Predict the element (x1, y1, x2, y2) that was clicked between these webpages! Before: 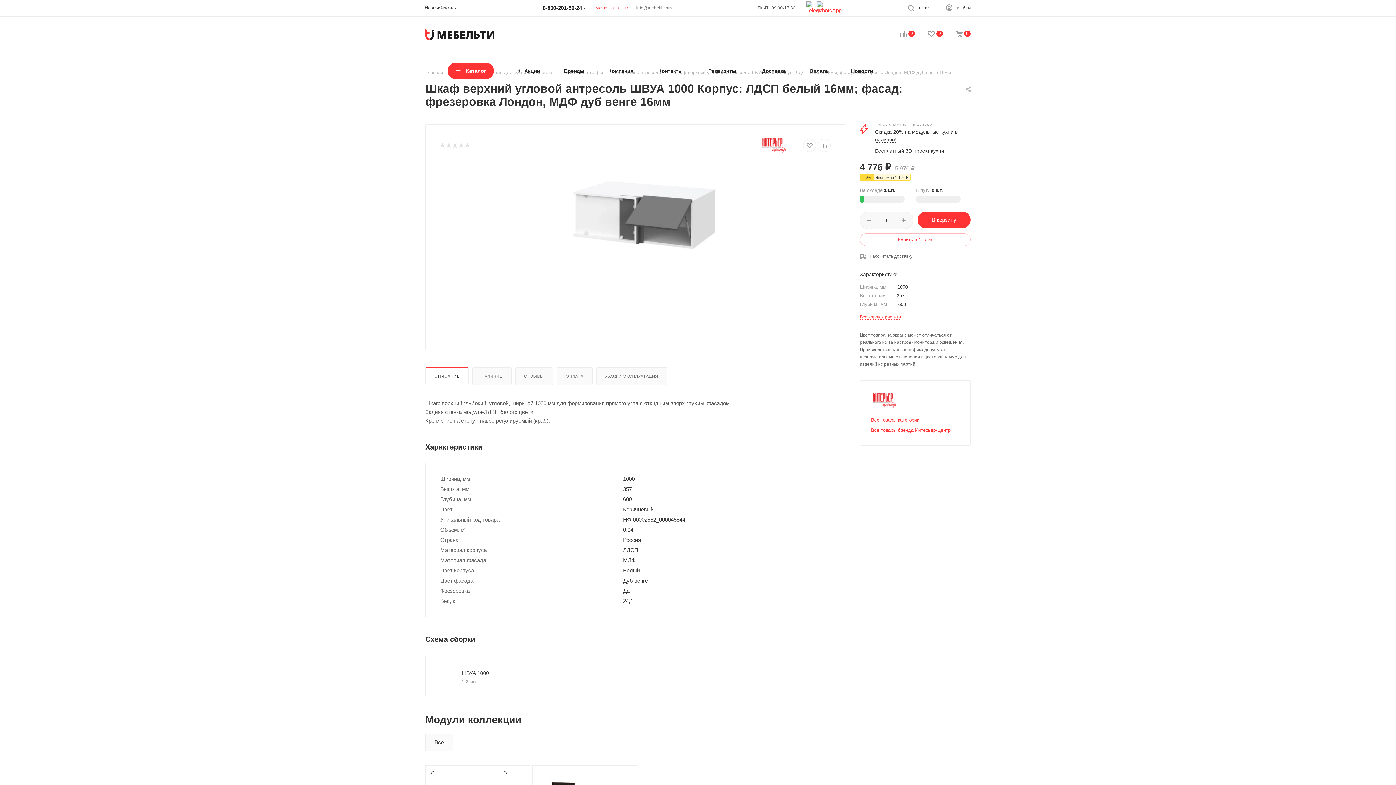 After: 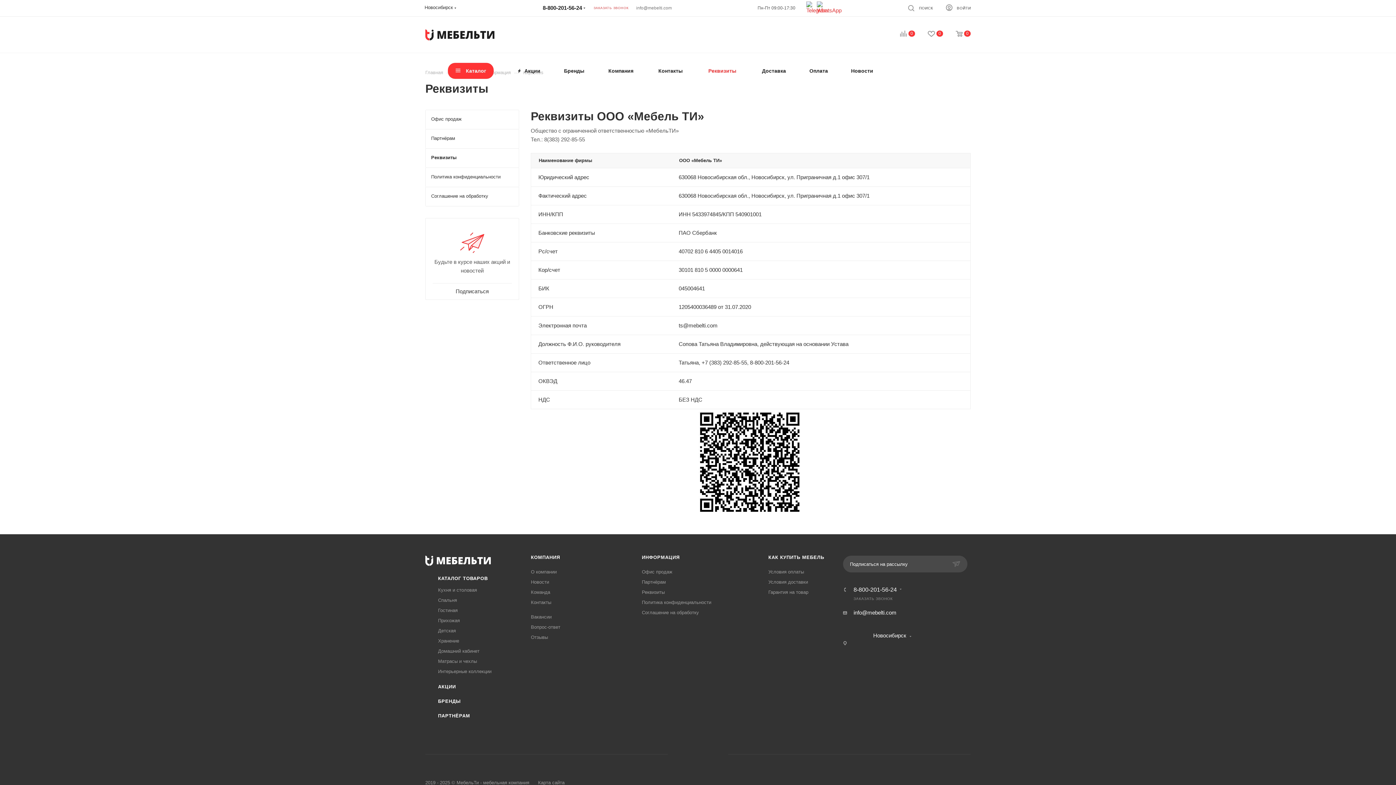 Action: bbox: (704, 52, 740, 89) label: Реквизиты